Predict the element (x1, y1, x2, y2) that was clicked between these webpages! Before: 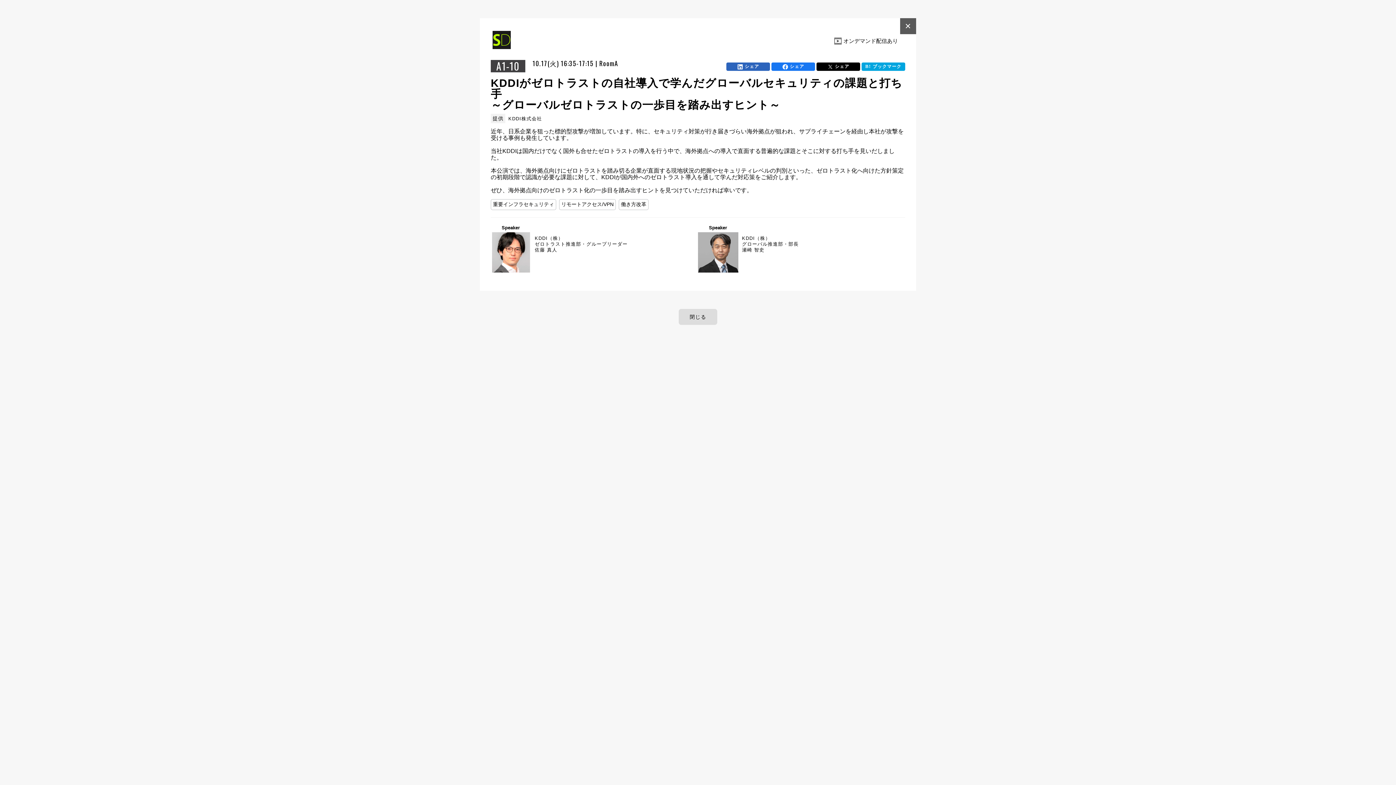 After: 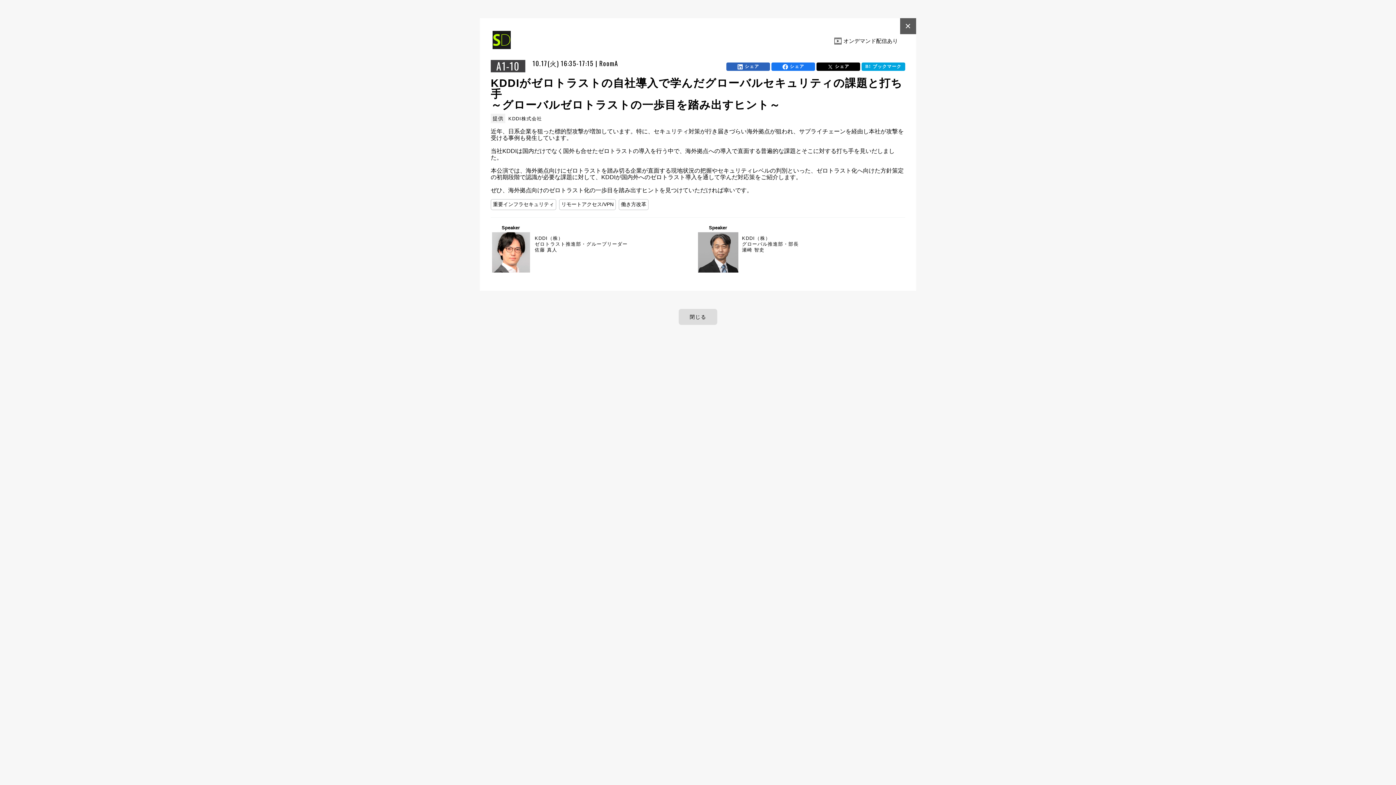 Action: bbox: (815, 61, 860, 70) label: シェア